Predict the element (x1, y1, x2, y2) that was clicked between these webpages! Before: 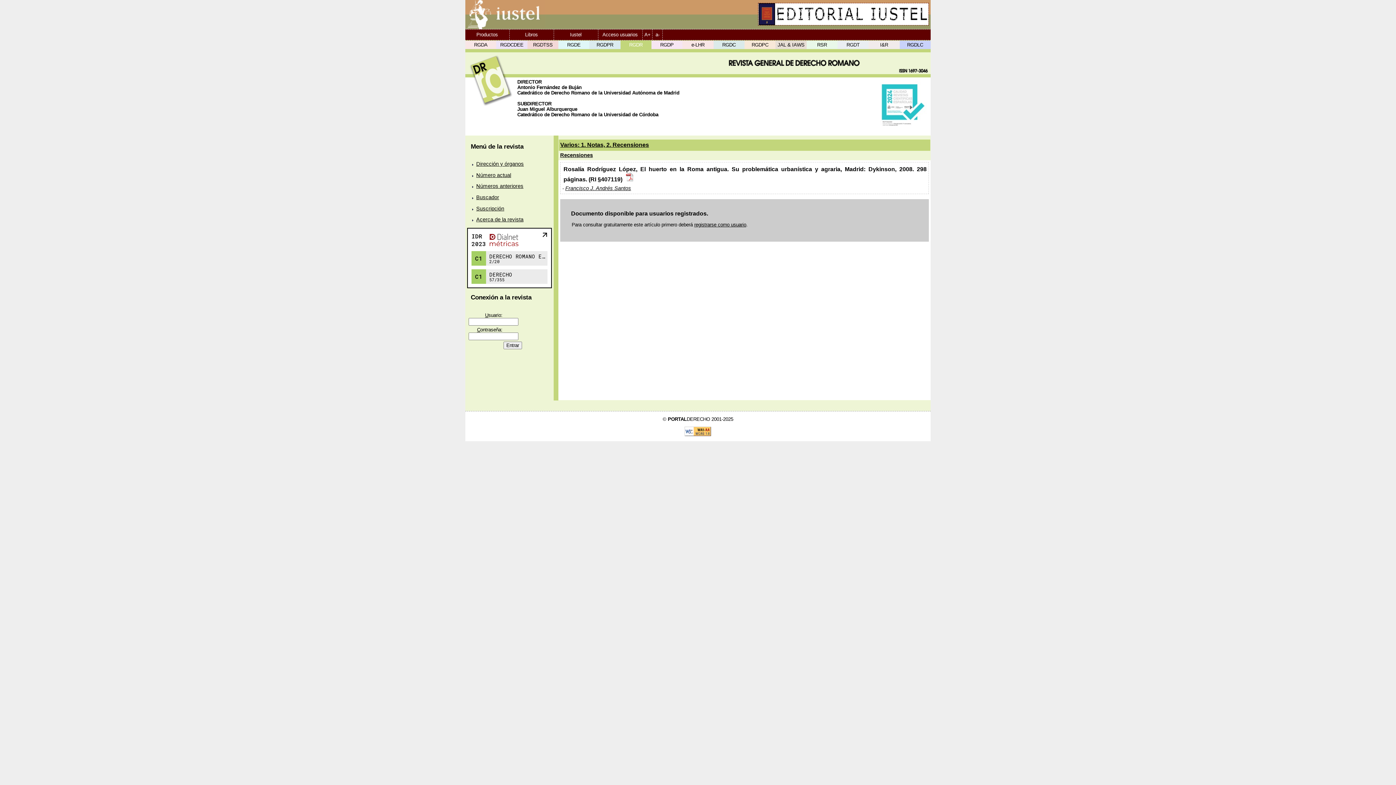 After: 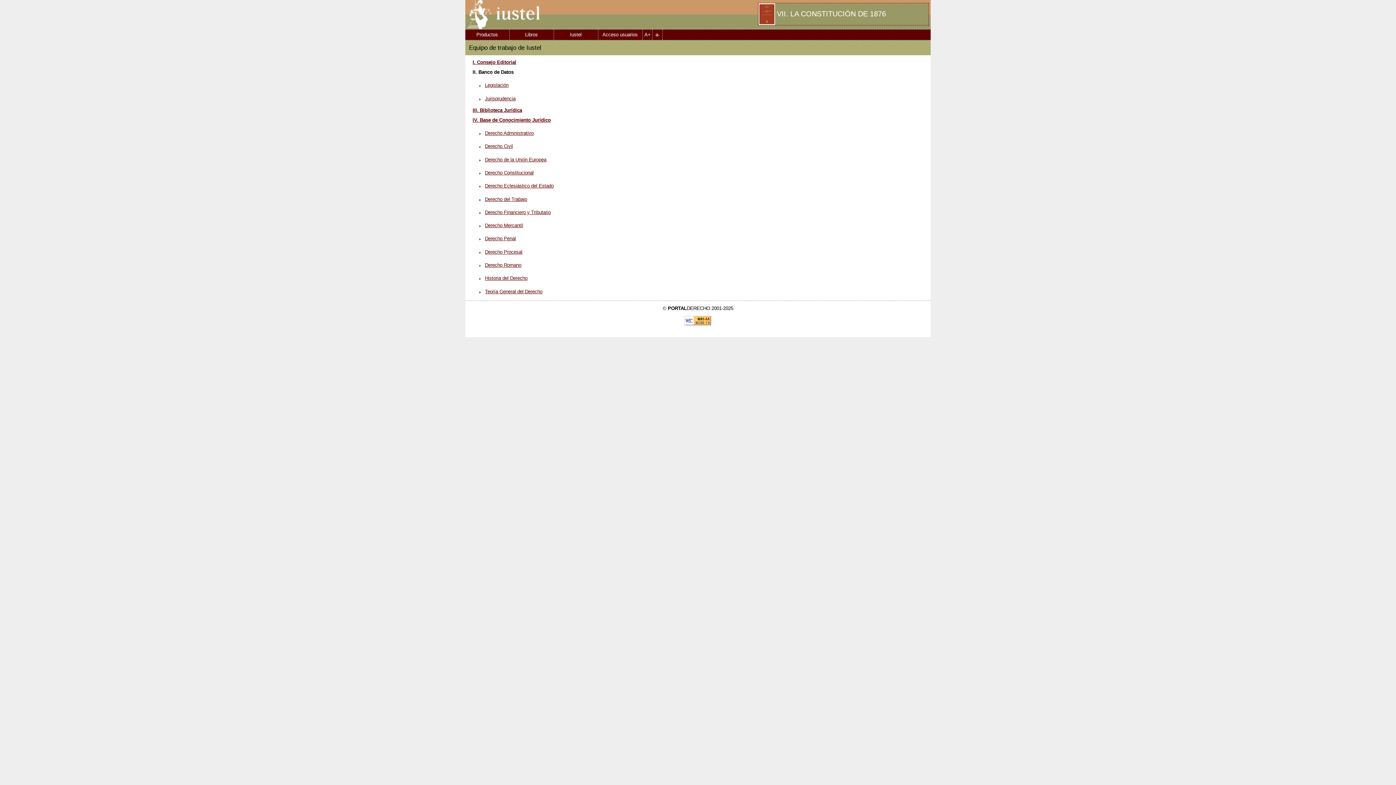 Action: bbox: (554, 29, 597, 40) label: Iustel